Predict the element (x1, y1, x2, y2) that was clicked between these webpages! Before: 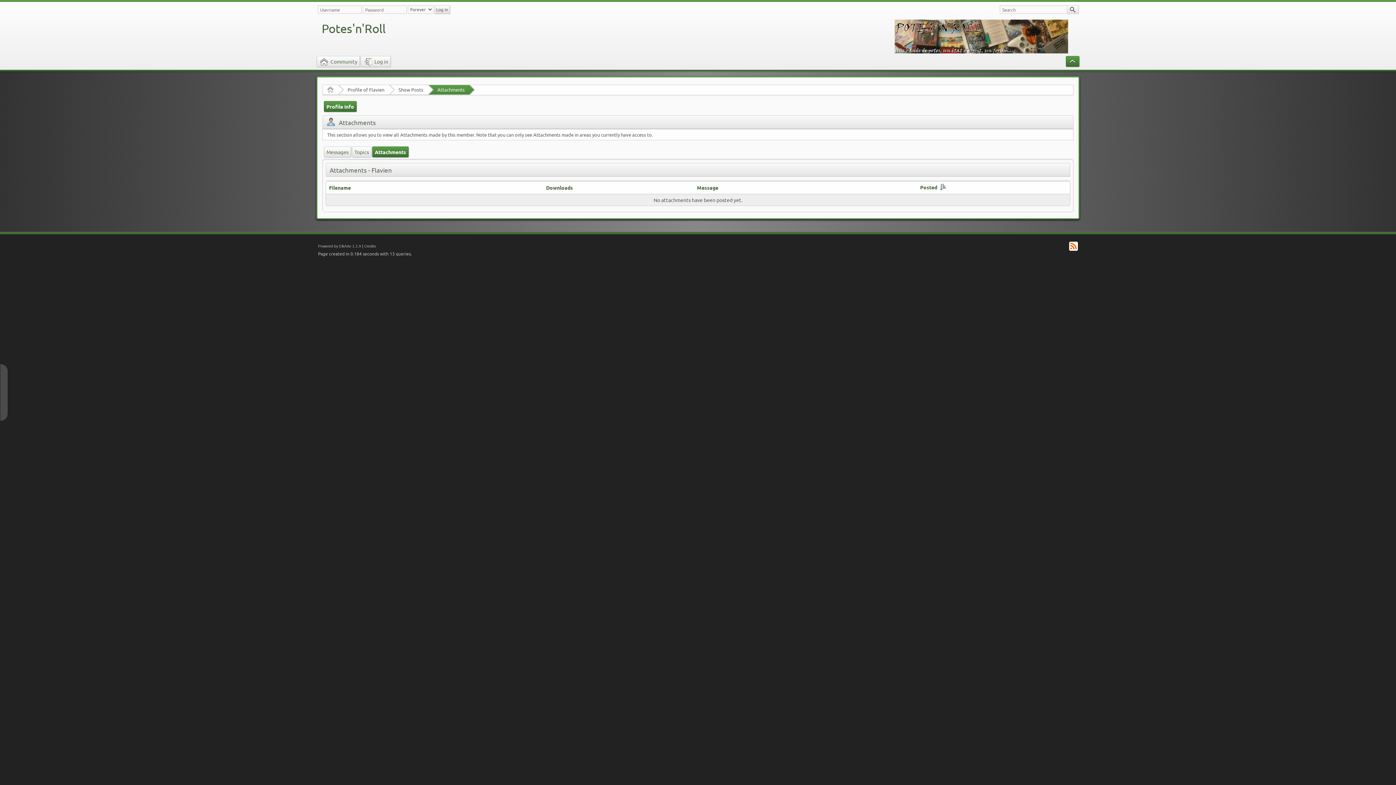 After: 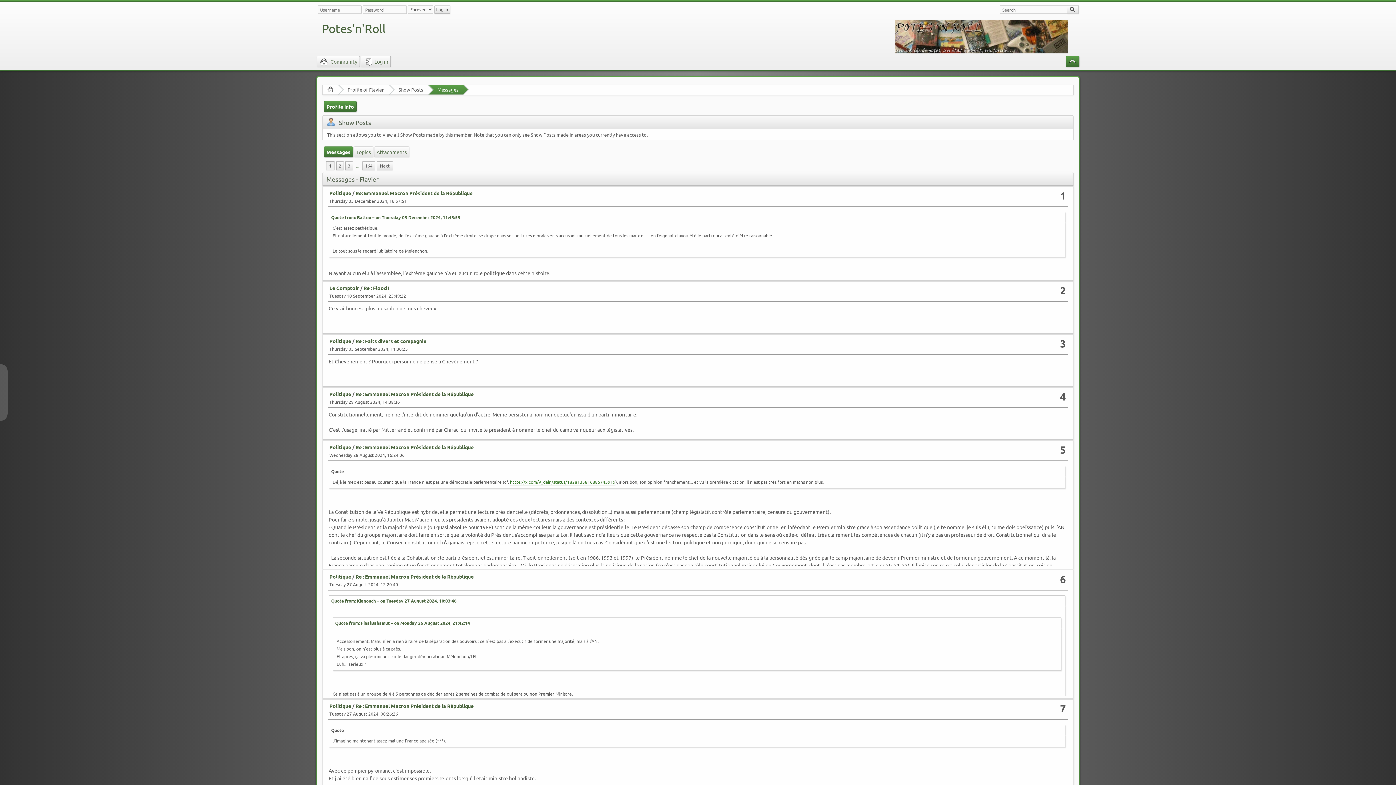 Action: bbox: (398, 85, 423, 94) label: Show Posts